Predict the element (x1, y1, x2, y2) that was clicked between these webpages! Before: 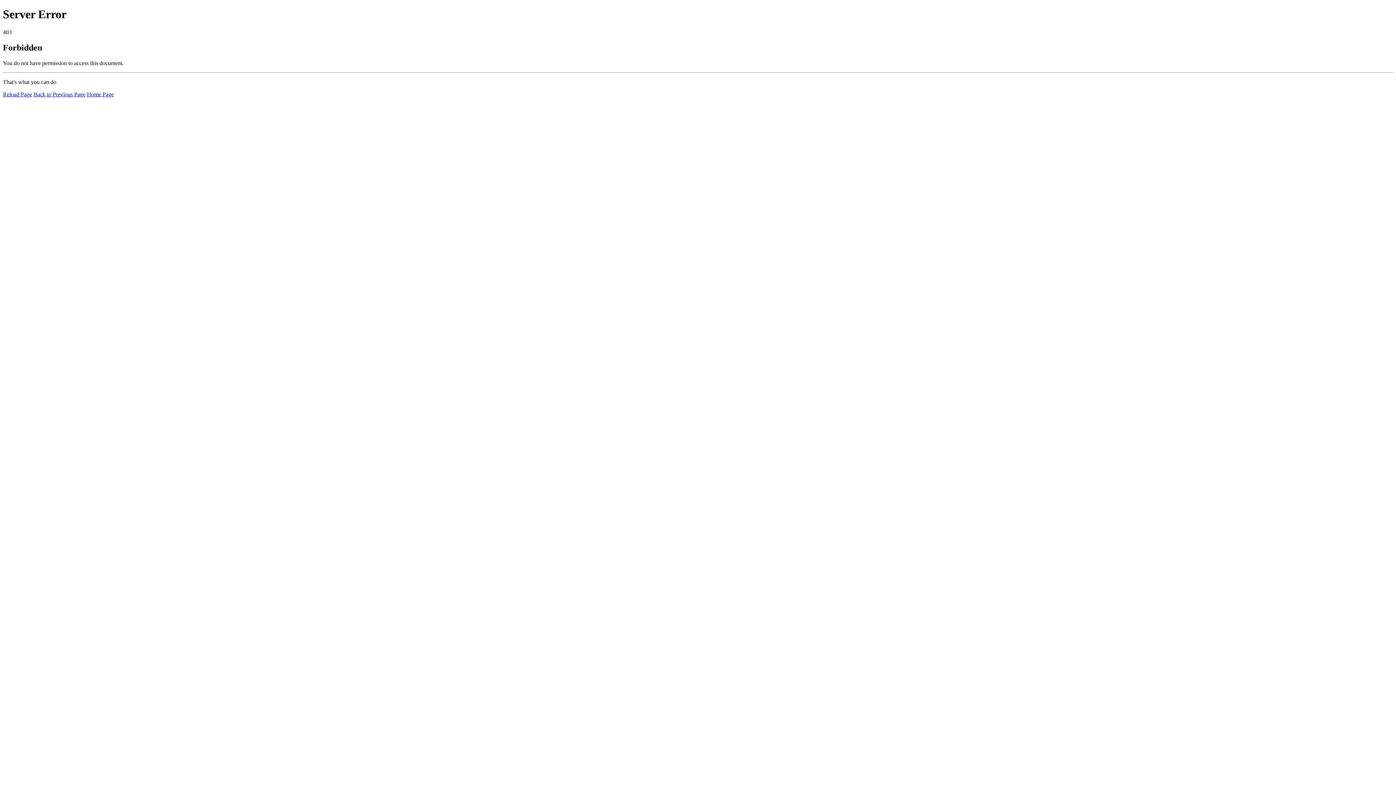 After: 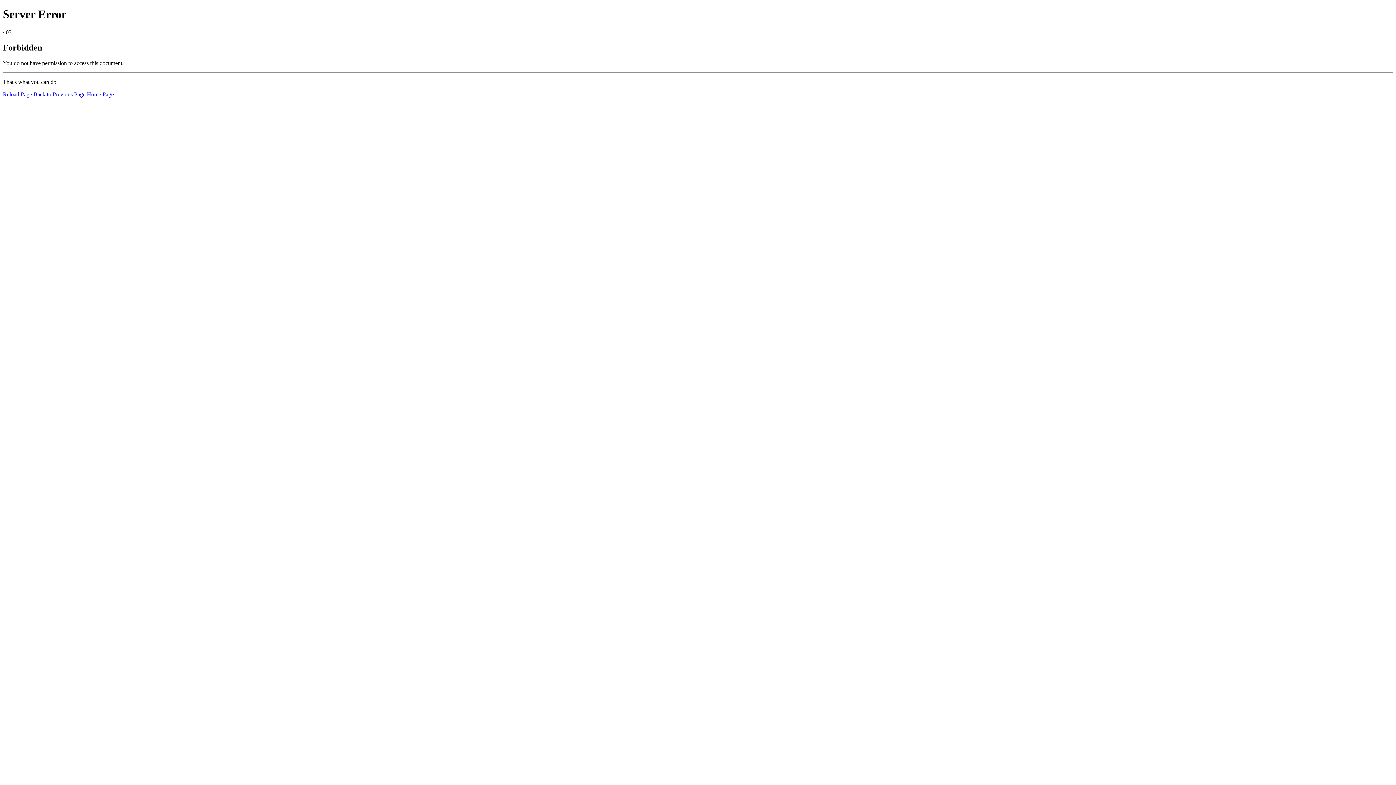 Action: bbox: (2, 91, 32, 97) label: Reload Page